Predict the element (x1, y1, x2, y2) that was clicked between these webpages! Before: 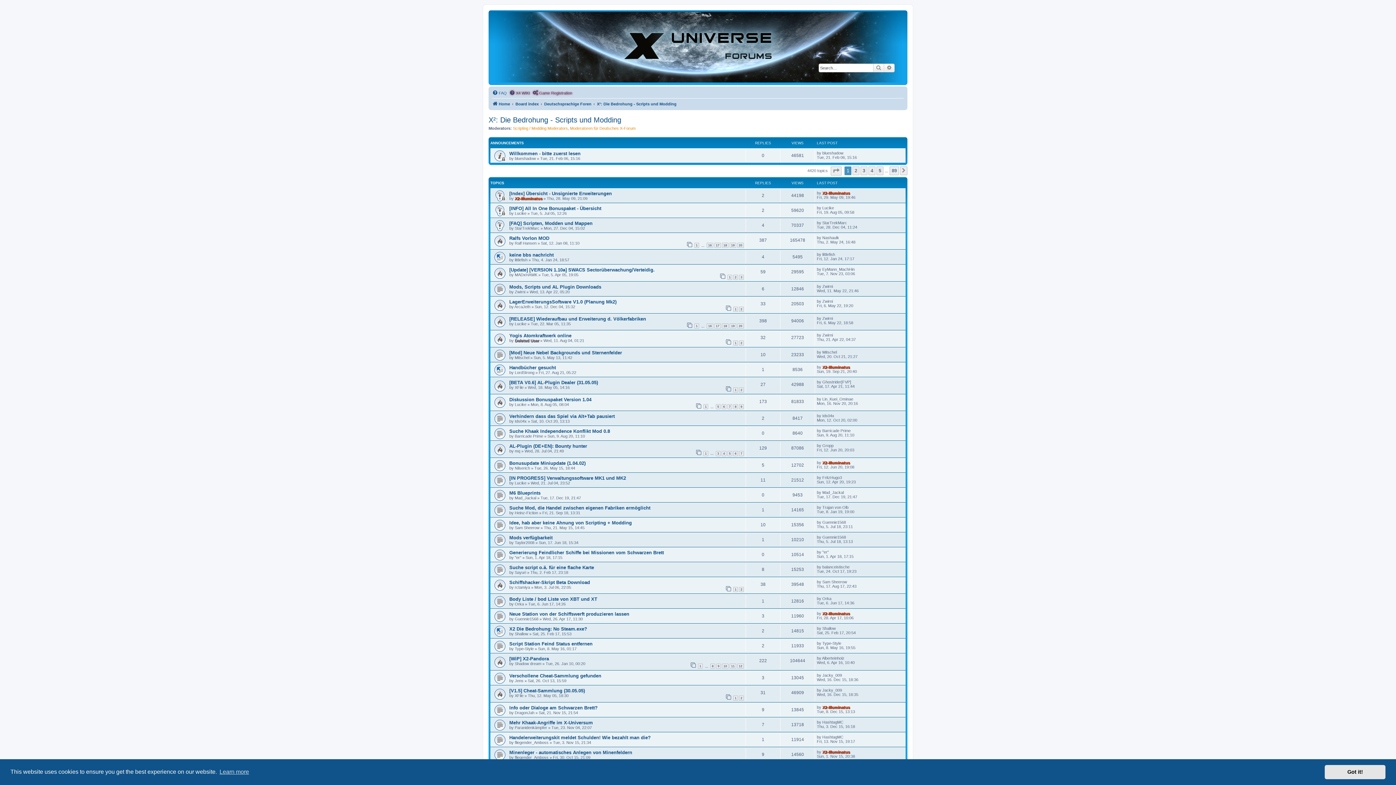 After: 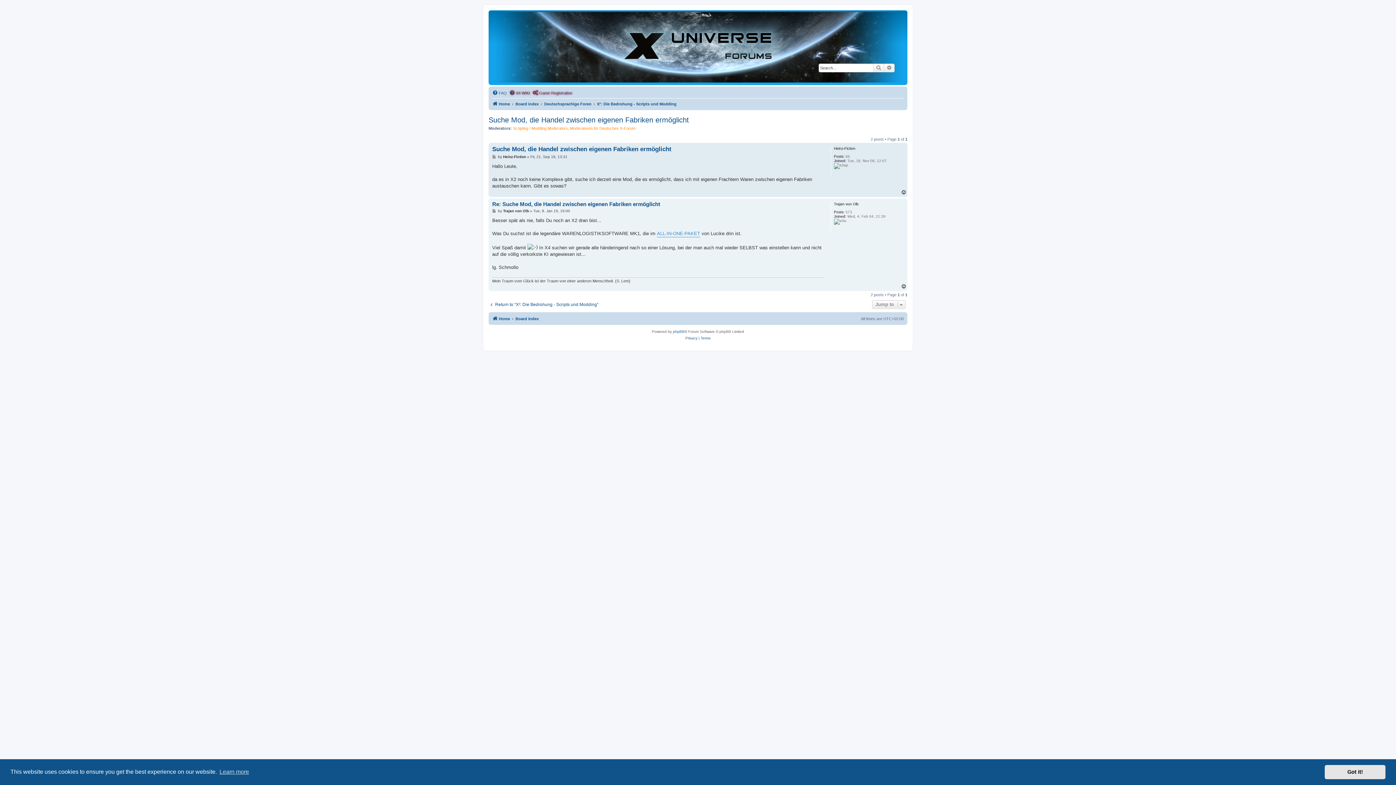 Action: label: Suche Mod, die Handel zwischen eigenen Fabriken ermöglicht bbox: (509, 505, 650, 510)